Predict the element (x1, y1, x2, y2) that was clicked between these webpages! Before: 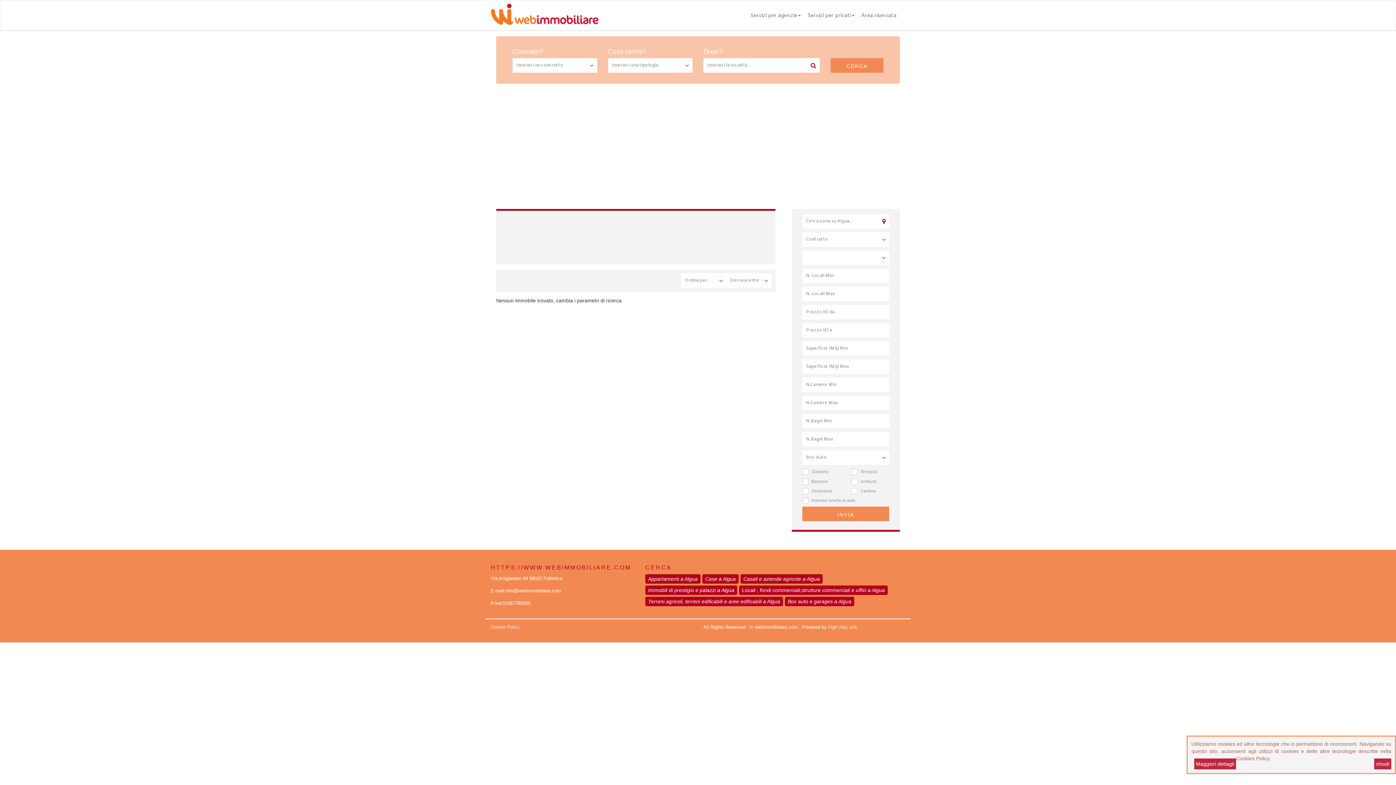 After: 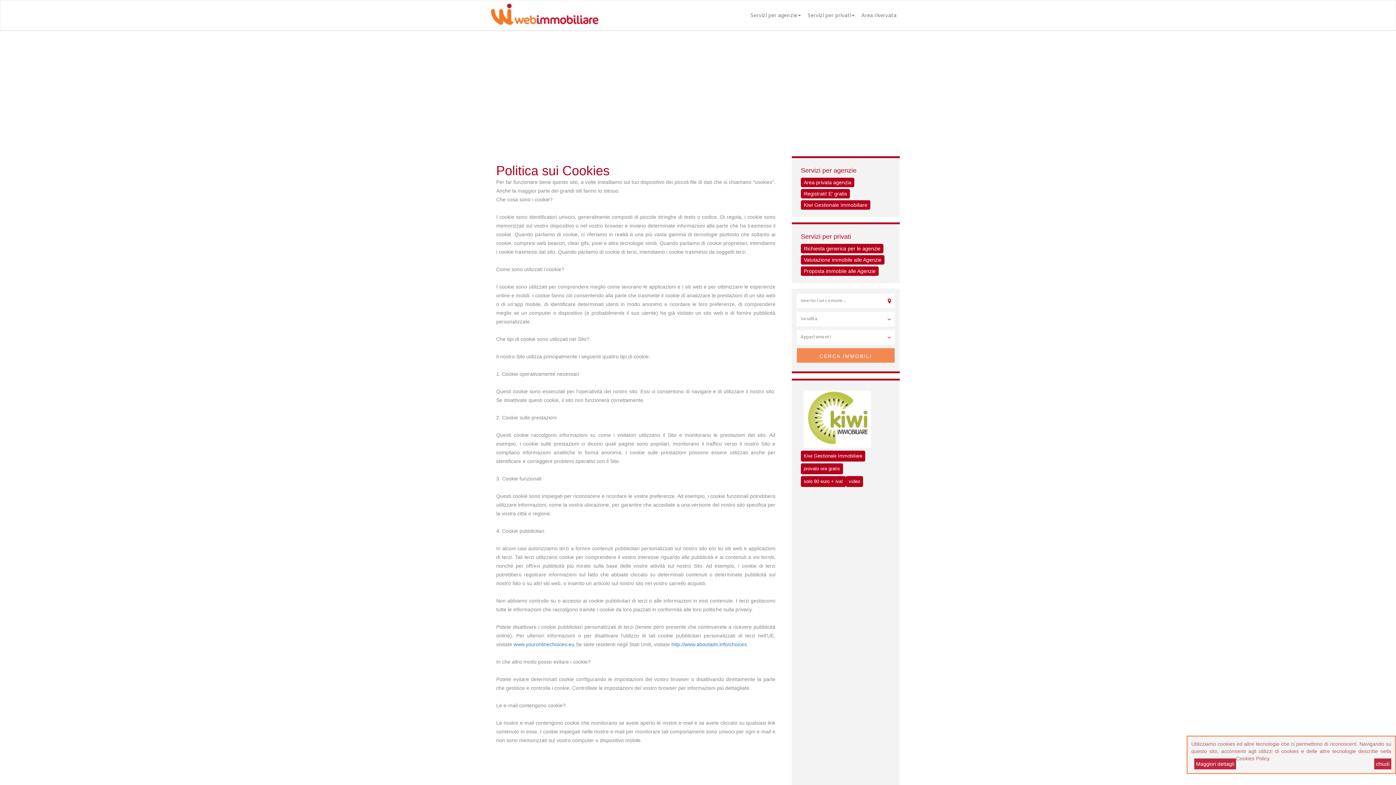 Action: label: Cookie Policy bbox: (490, 624, 520, 630)